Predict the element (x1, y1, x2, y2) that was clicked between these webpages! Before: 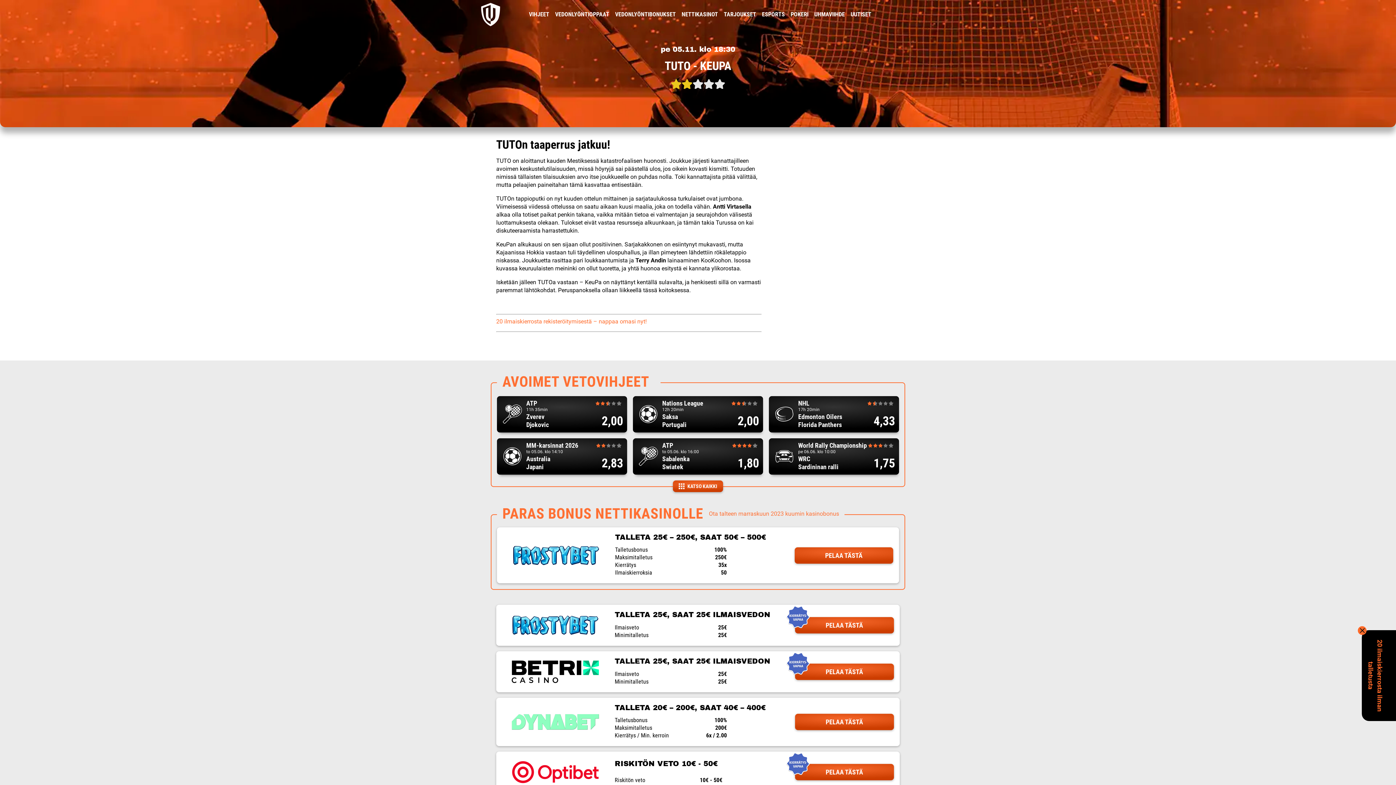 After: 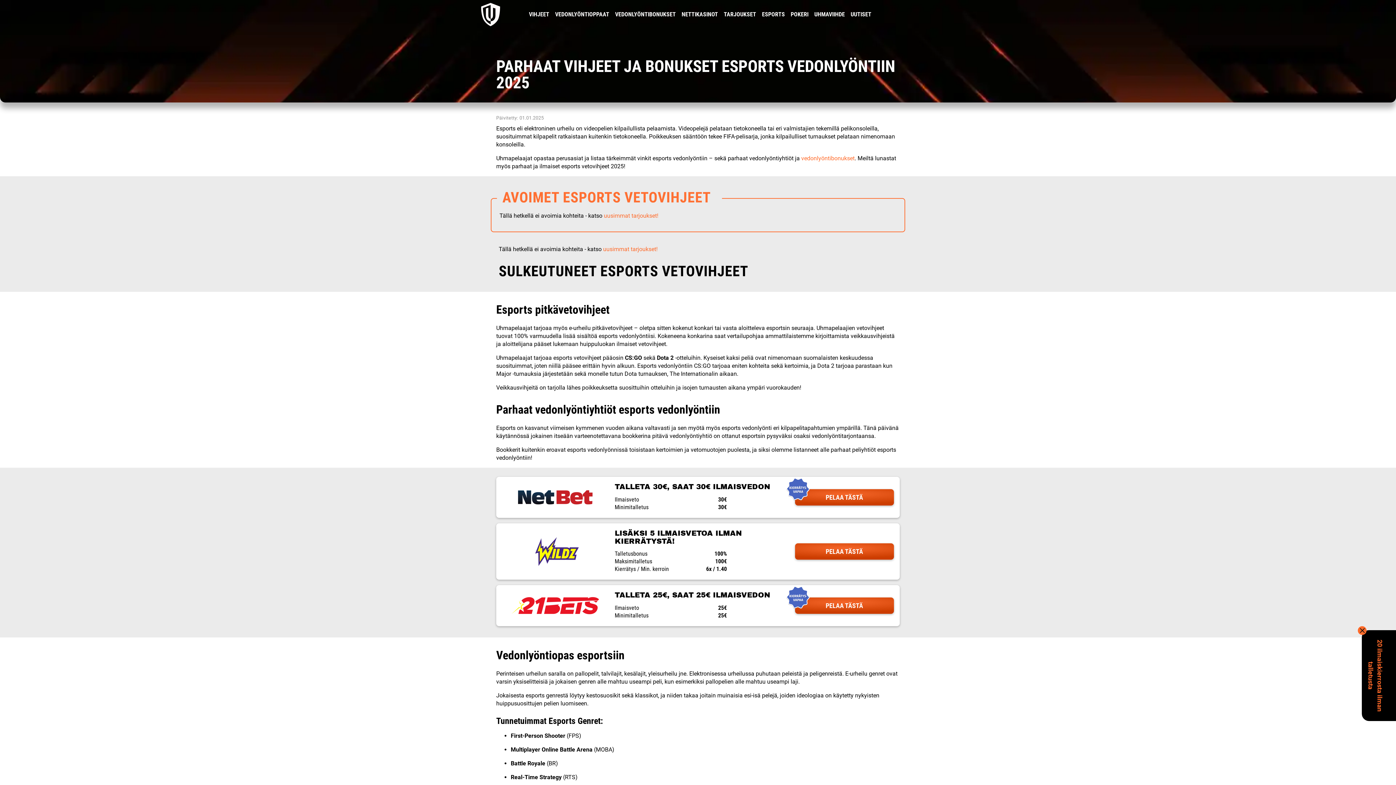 Action: bbox: (762, 0, 785, 29) label: ESPORTS